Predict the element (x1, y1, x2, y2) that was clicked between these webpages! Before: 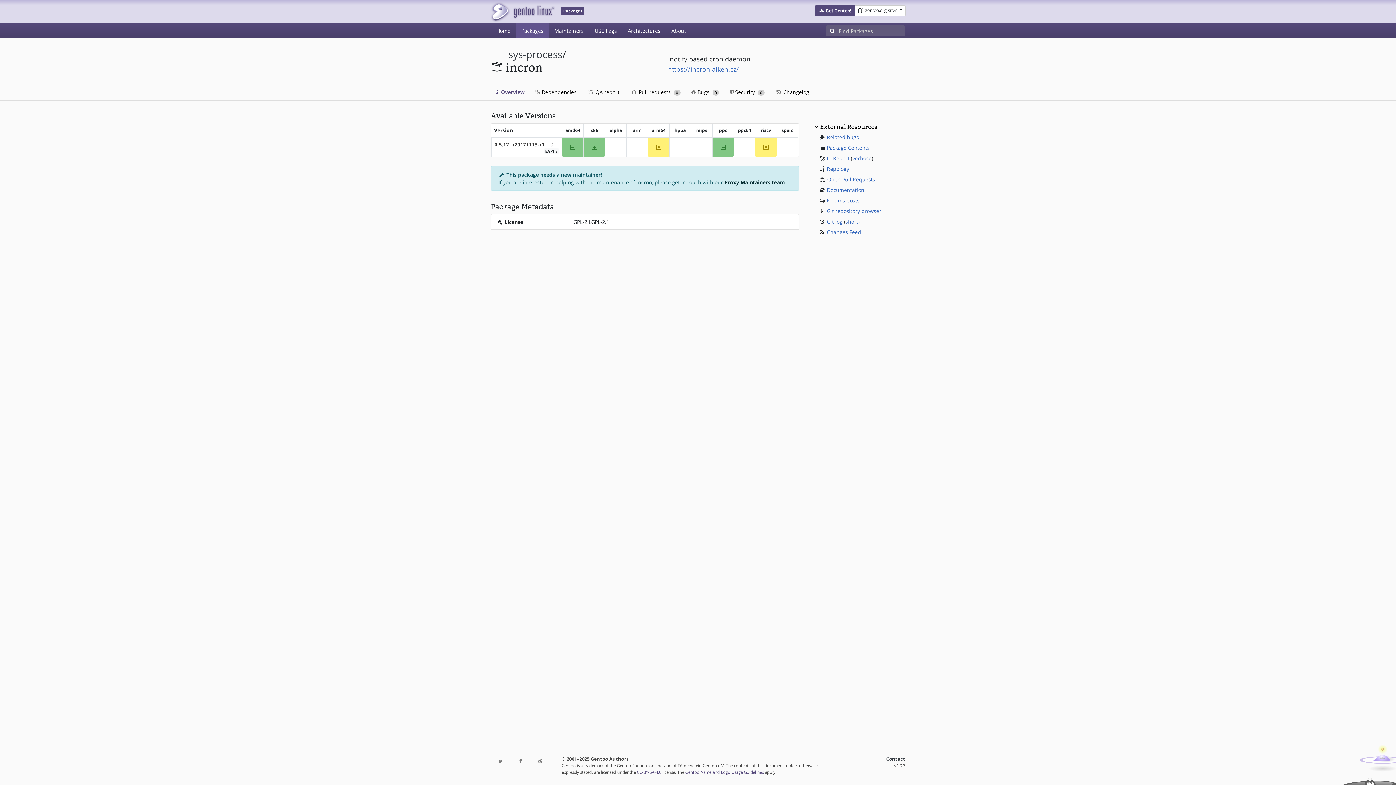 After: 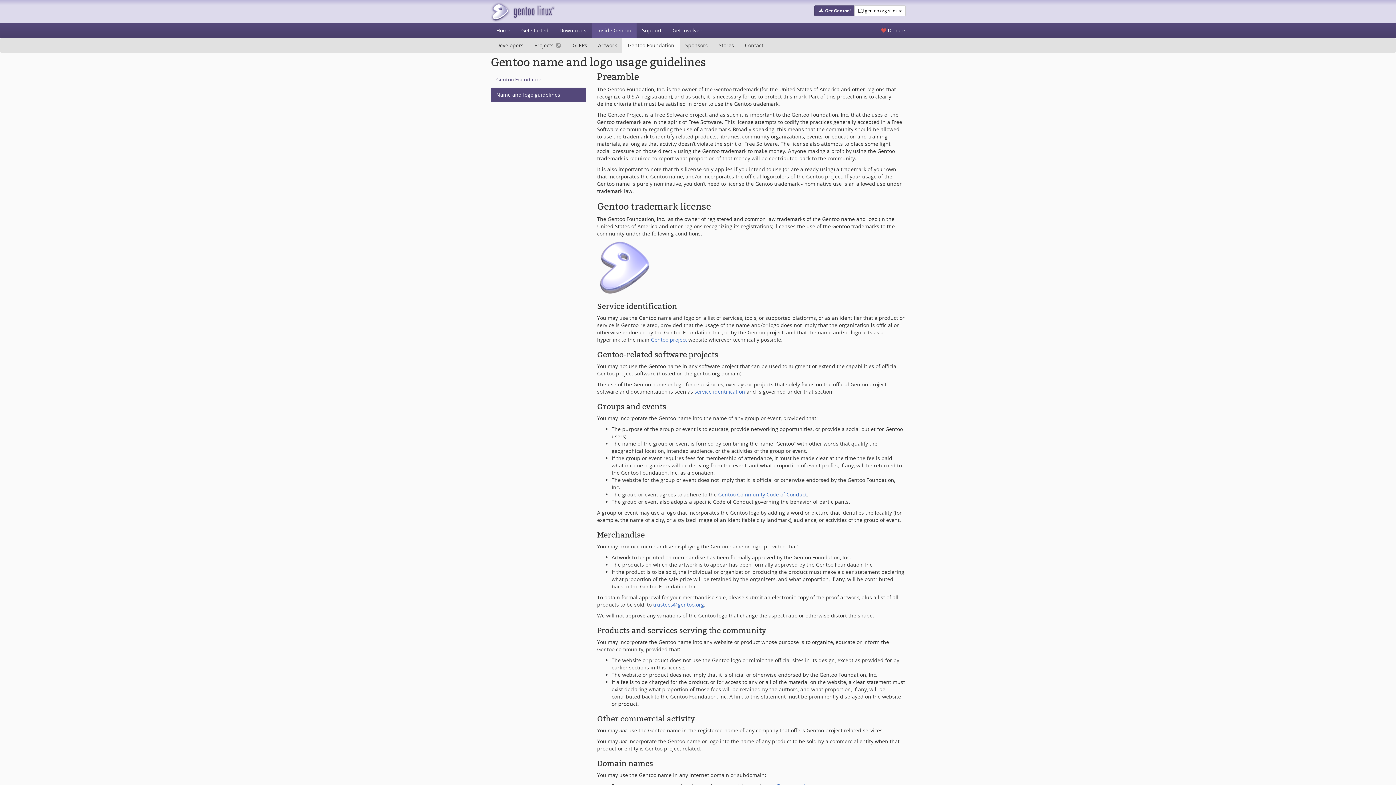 Action: bbox: (685, 769, 764, 775) label: Gentoo Name and Logo Usage Guidelines